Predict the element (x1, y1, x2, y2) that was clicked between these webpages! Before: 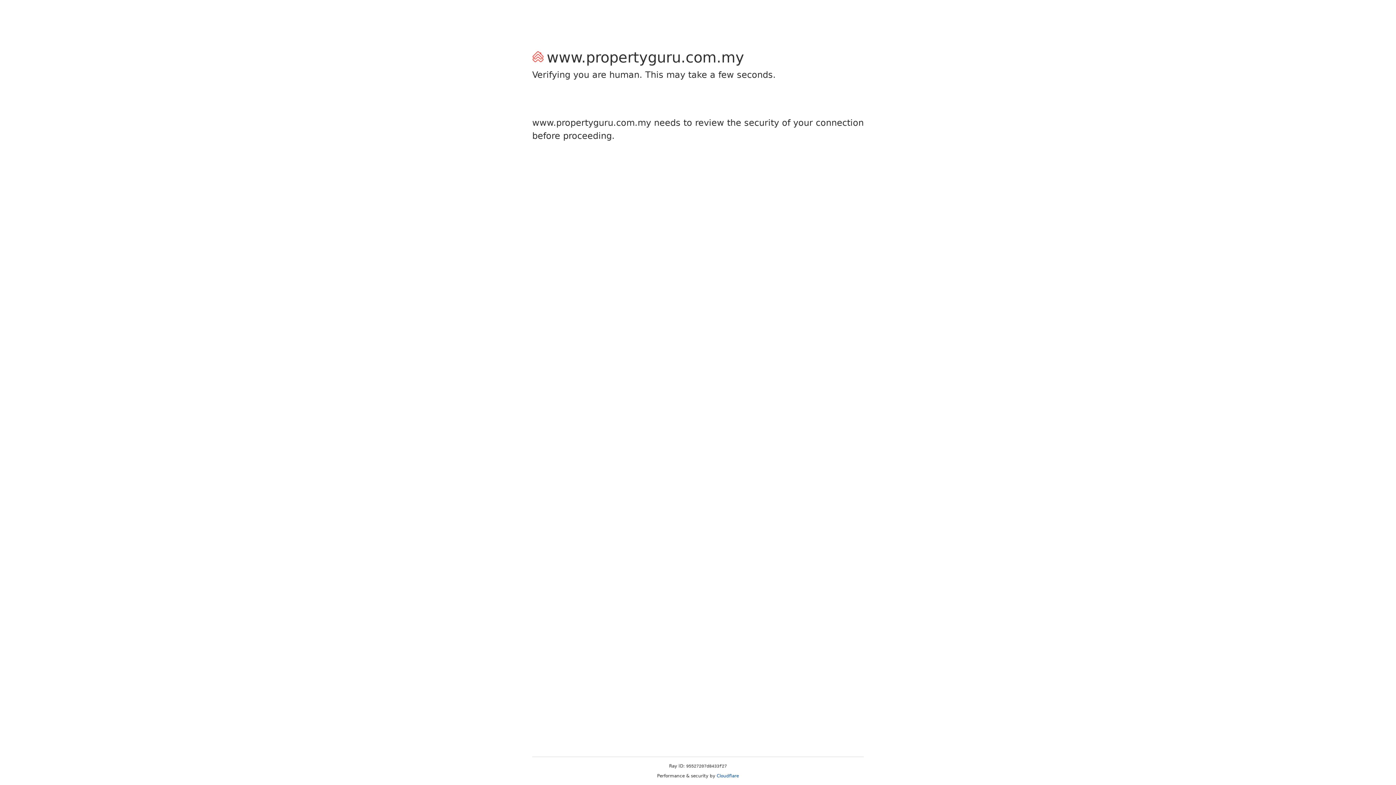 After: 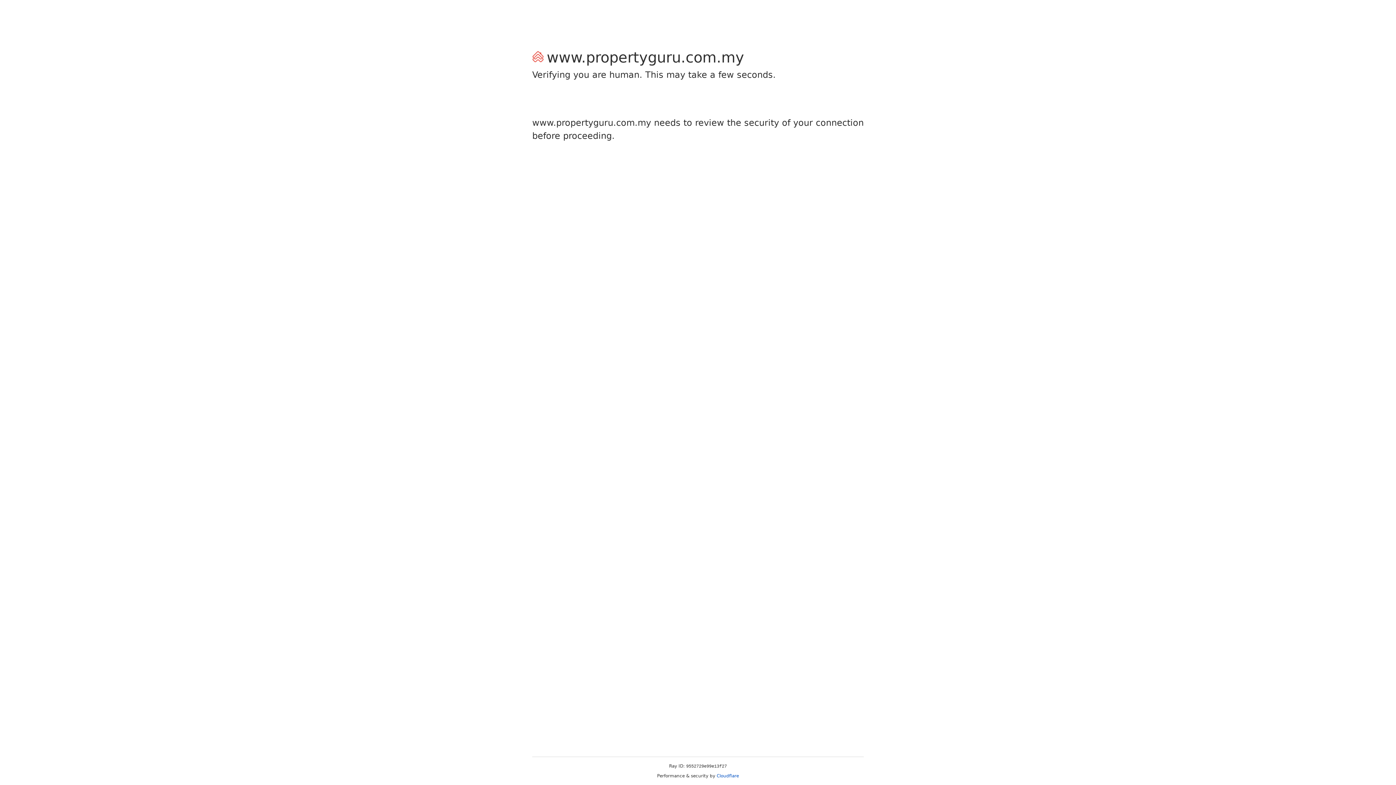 Action: bbox: (716, 773, 739, 778) label: Cloudflare